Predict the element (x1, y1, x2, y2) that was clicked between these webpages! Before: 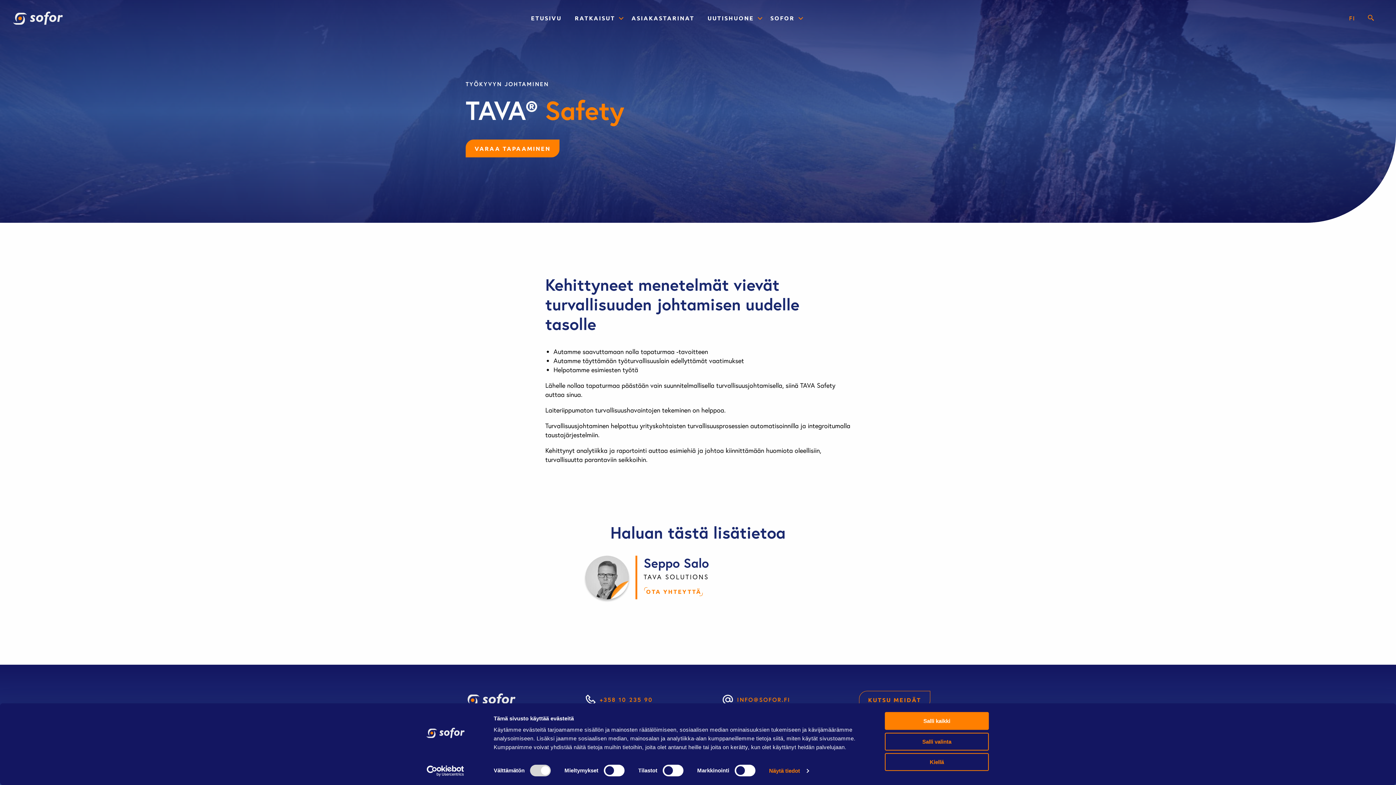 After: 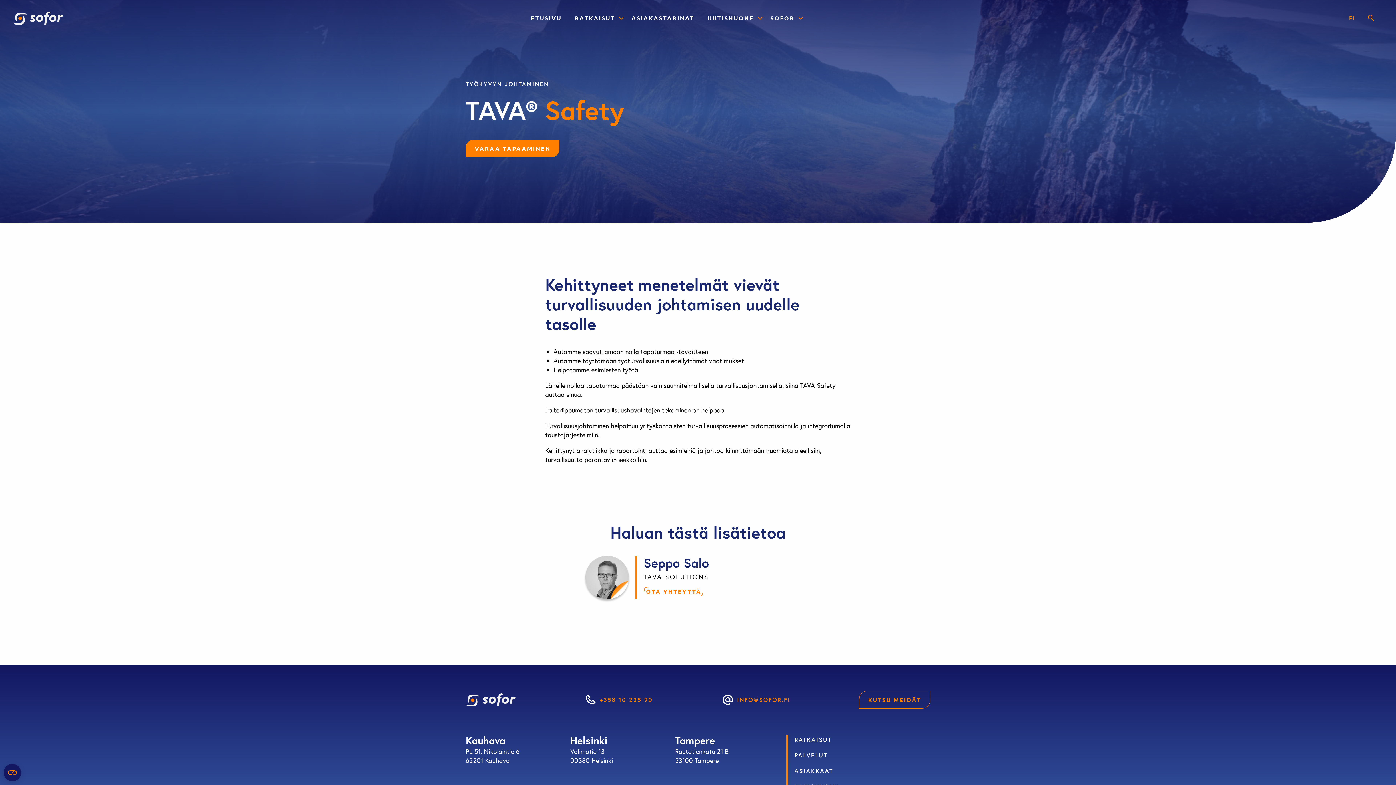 Action: label: Salli kaikki bbox: (885, 712, 989, 730)